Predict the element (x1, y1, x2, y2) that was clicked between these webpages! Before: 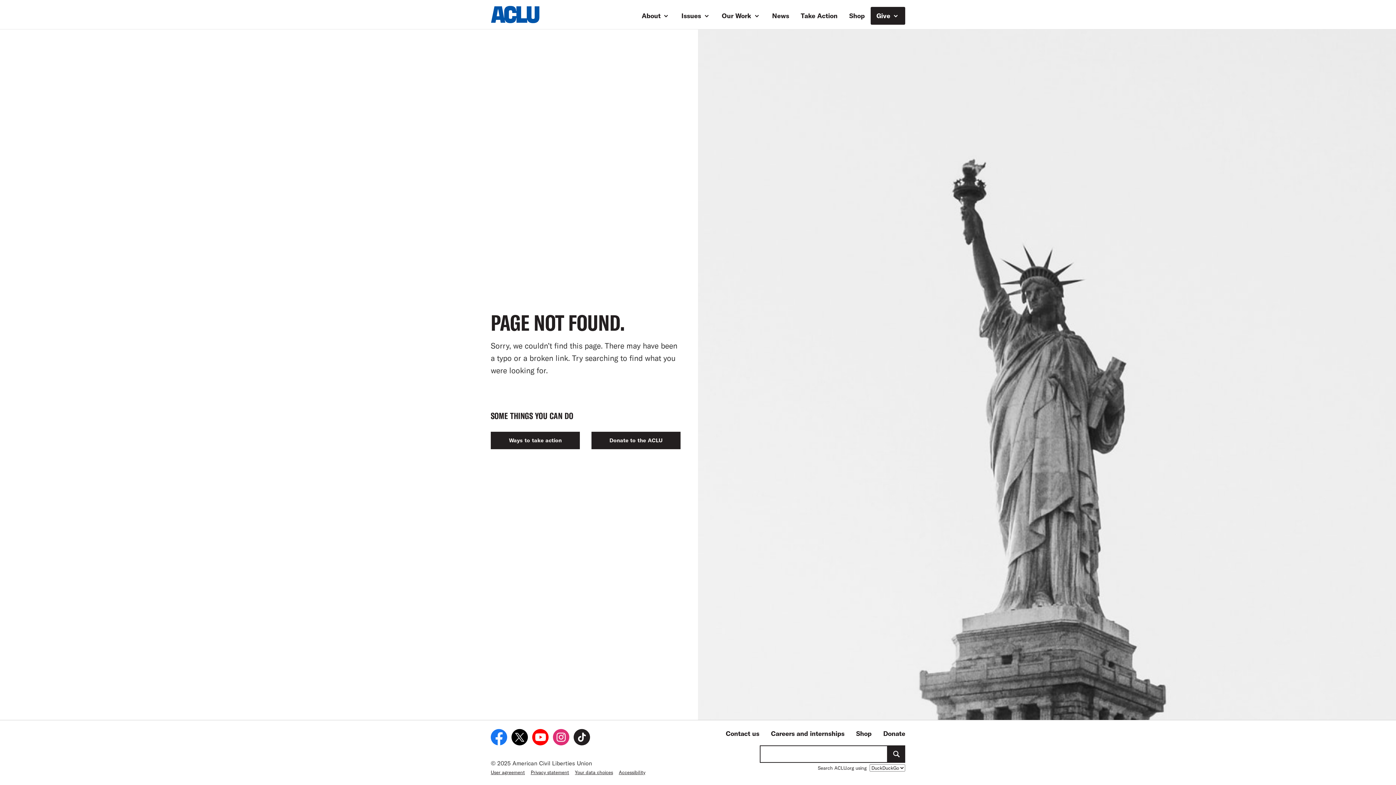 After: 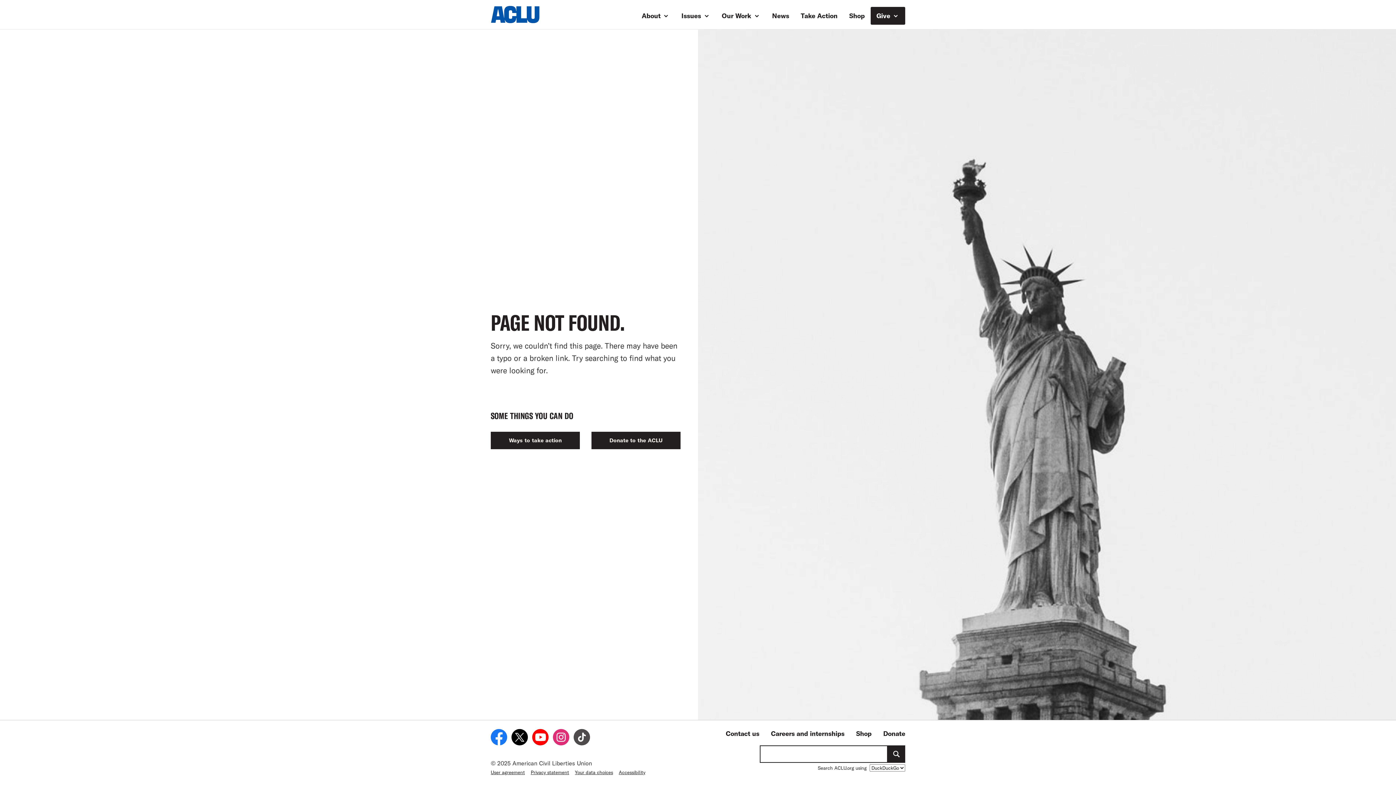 Action: bbox: (573, 729, 590, 745) label: Follow the ACLU on TikTok